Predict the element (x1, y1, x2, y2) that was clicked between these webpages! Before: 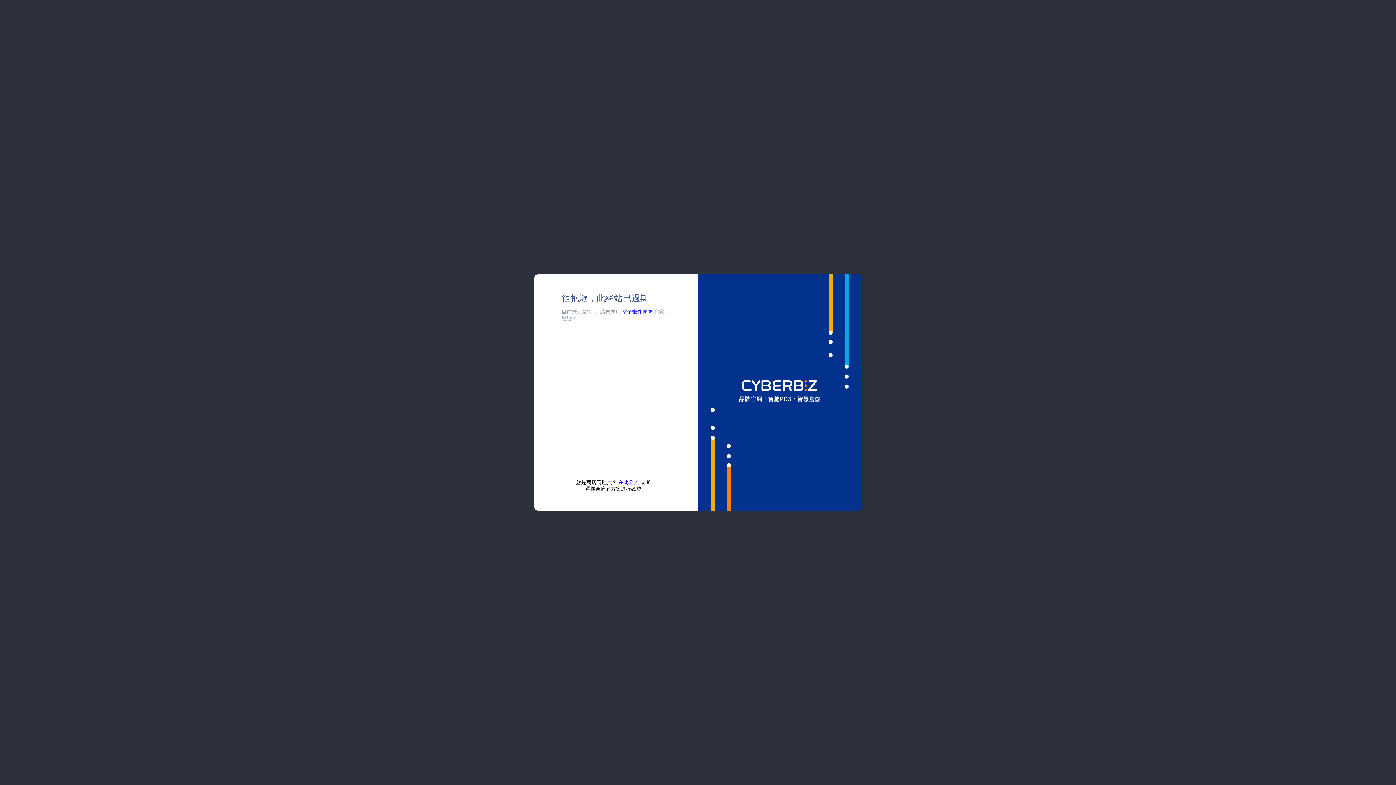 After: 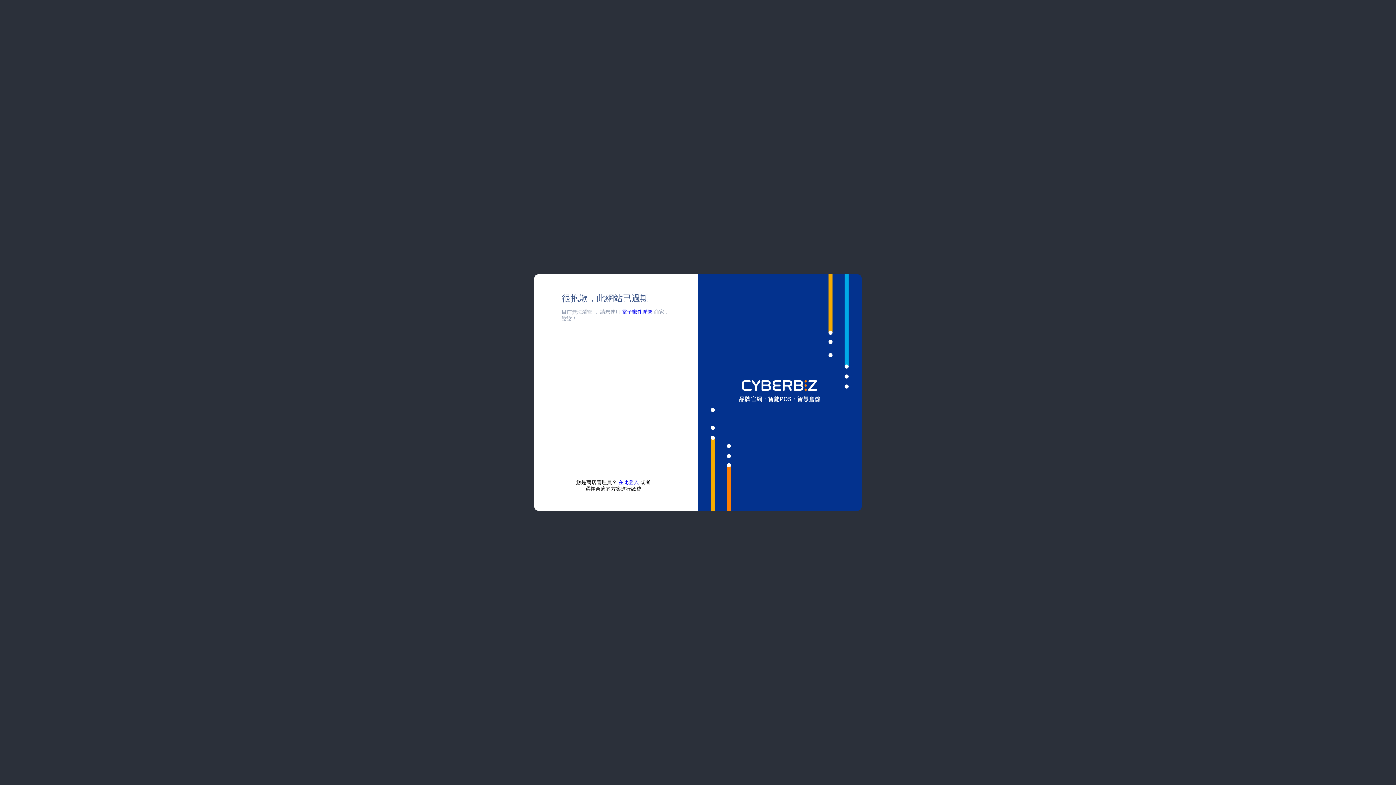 Action: label: 電子郵件聯繫 bbox: (622, 309, 652, 314)